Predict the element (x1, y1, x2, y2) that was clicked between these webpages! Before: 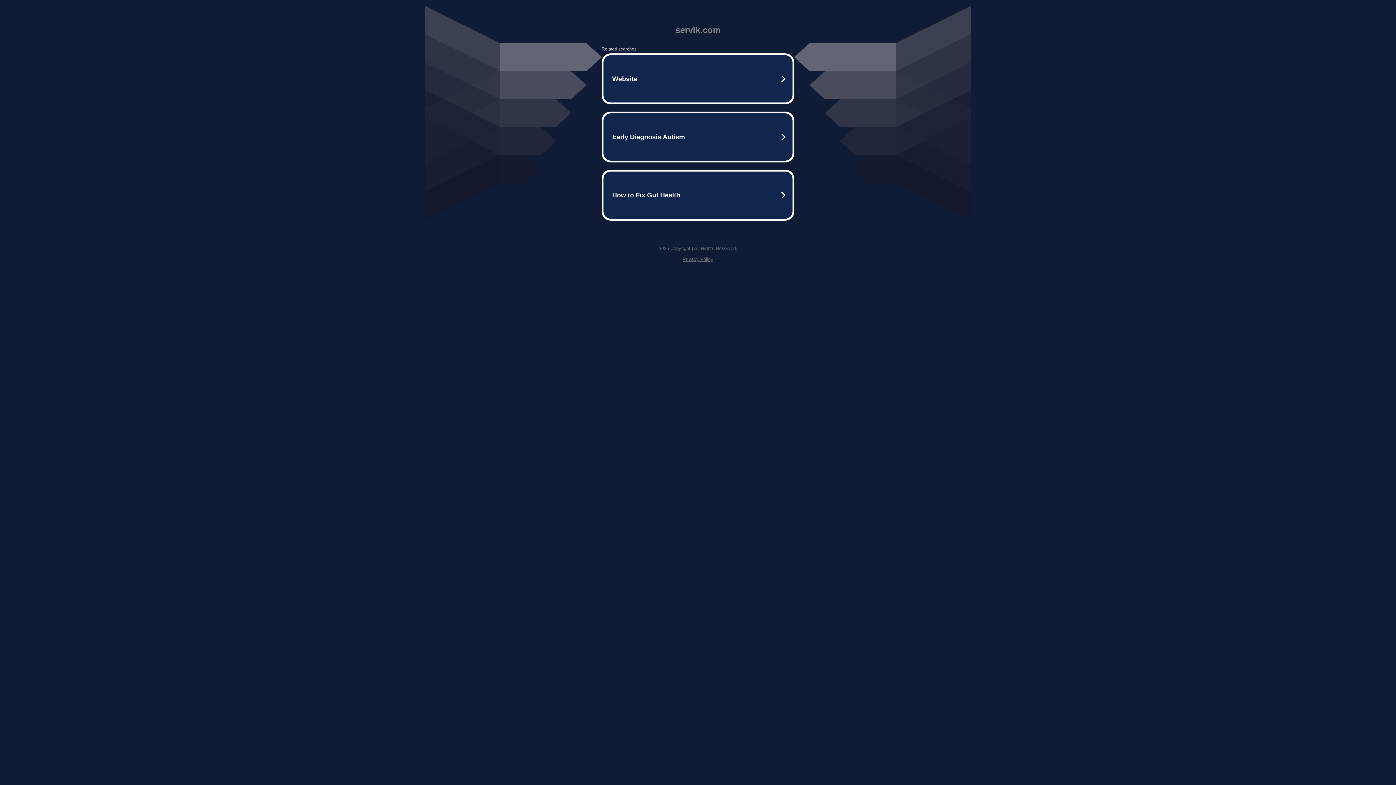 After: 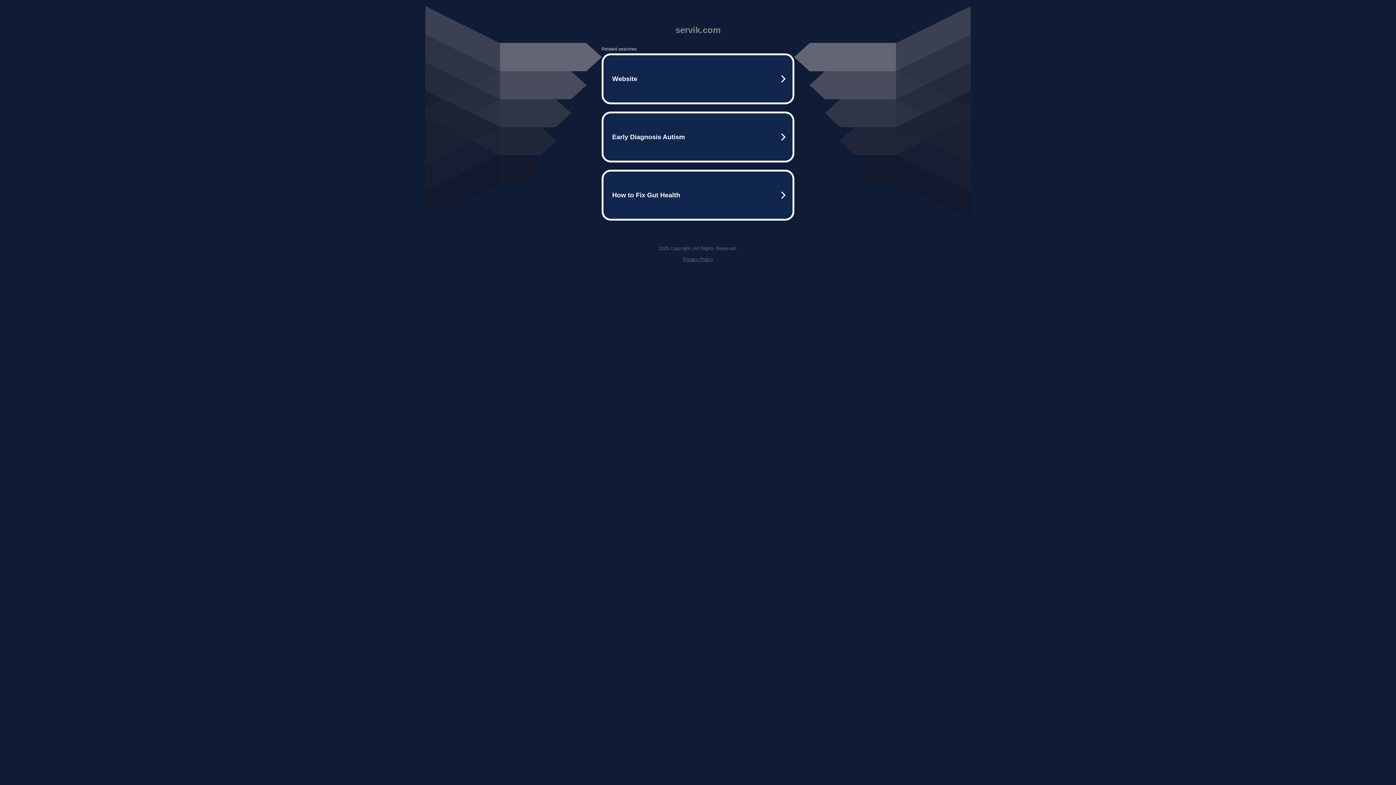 Action: label: Privacy Policy bbox: (682, 256, 713, 262)